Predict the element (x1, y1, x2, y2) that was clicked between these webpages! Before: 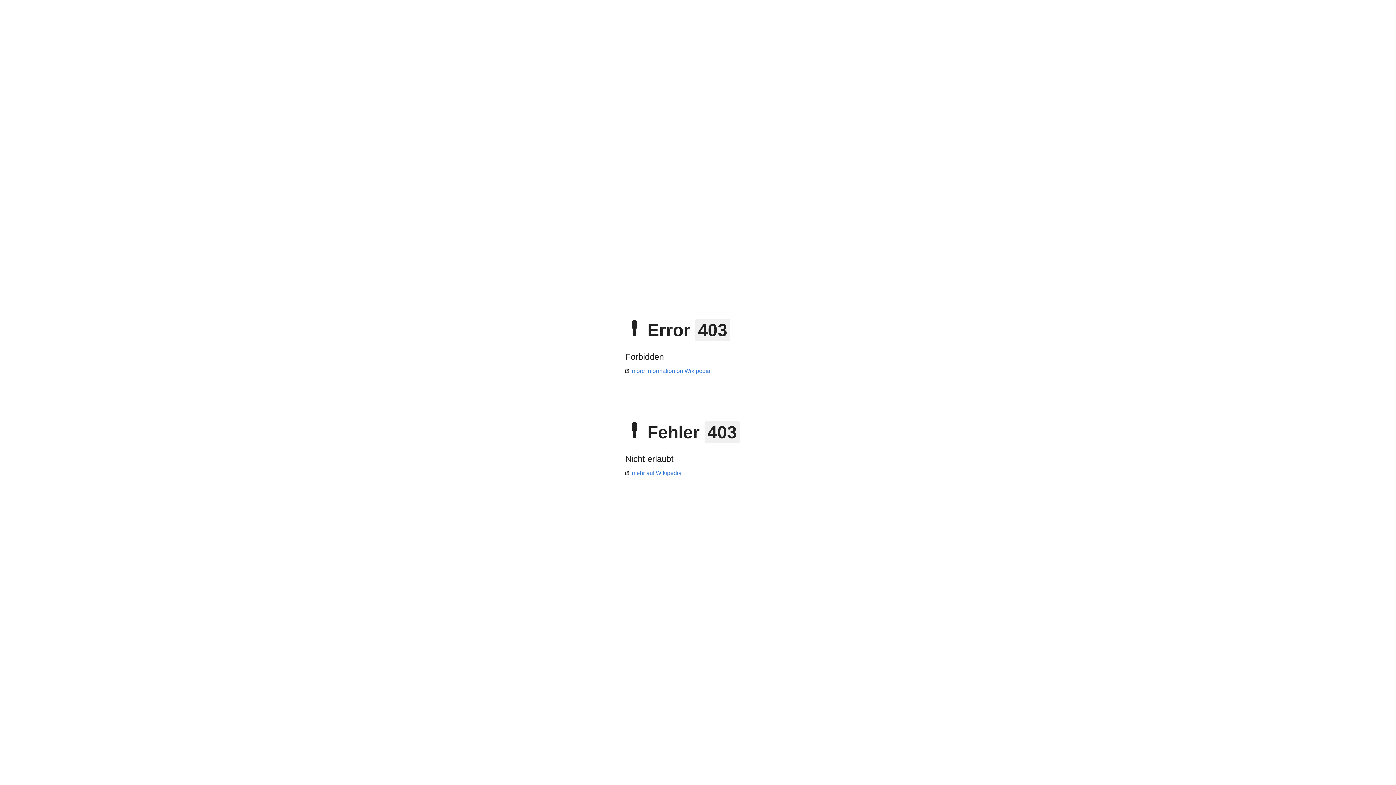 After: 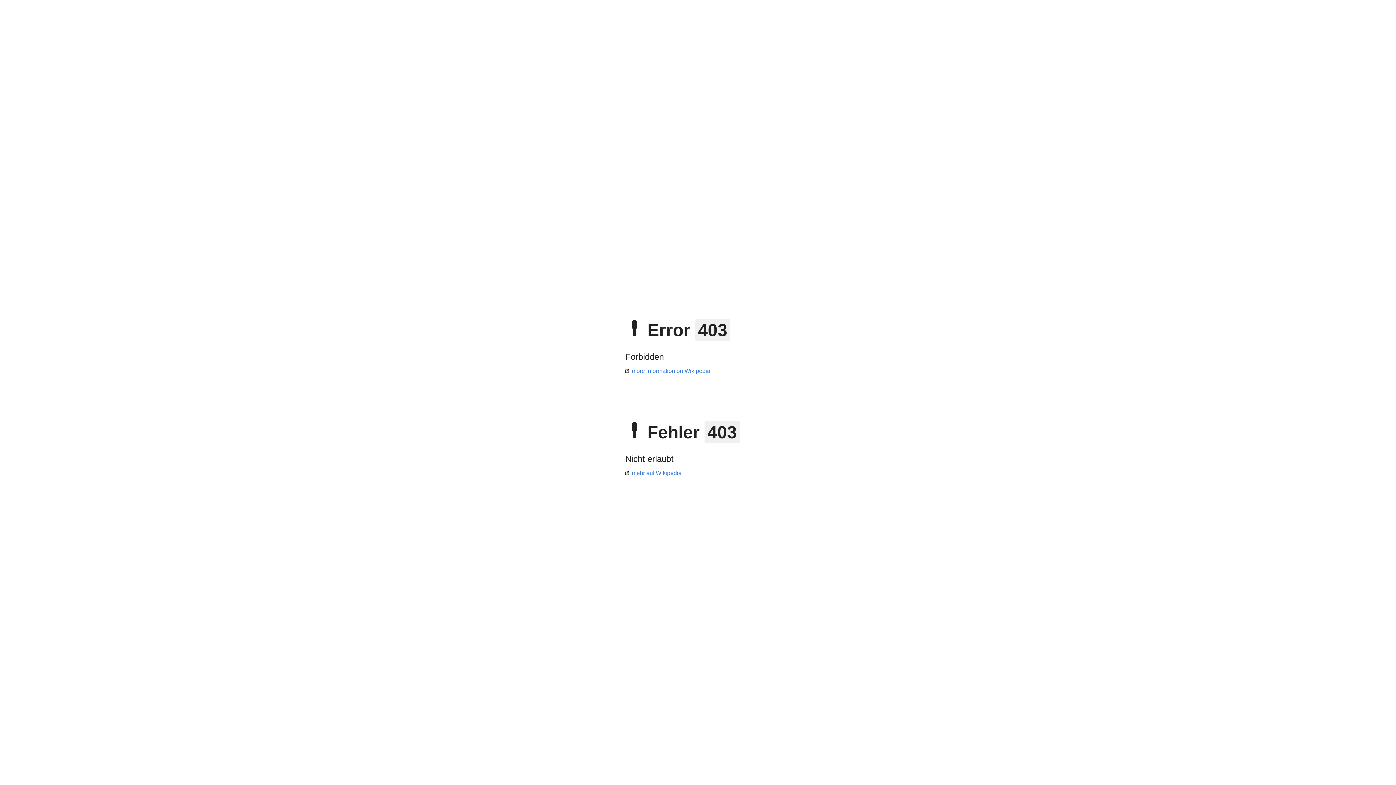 Action: bbox: (625, 470, 681, 476) label: mehr auf Wikipedia